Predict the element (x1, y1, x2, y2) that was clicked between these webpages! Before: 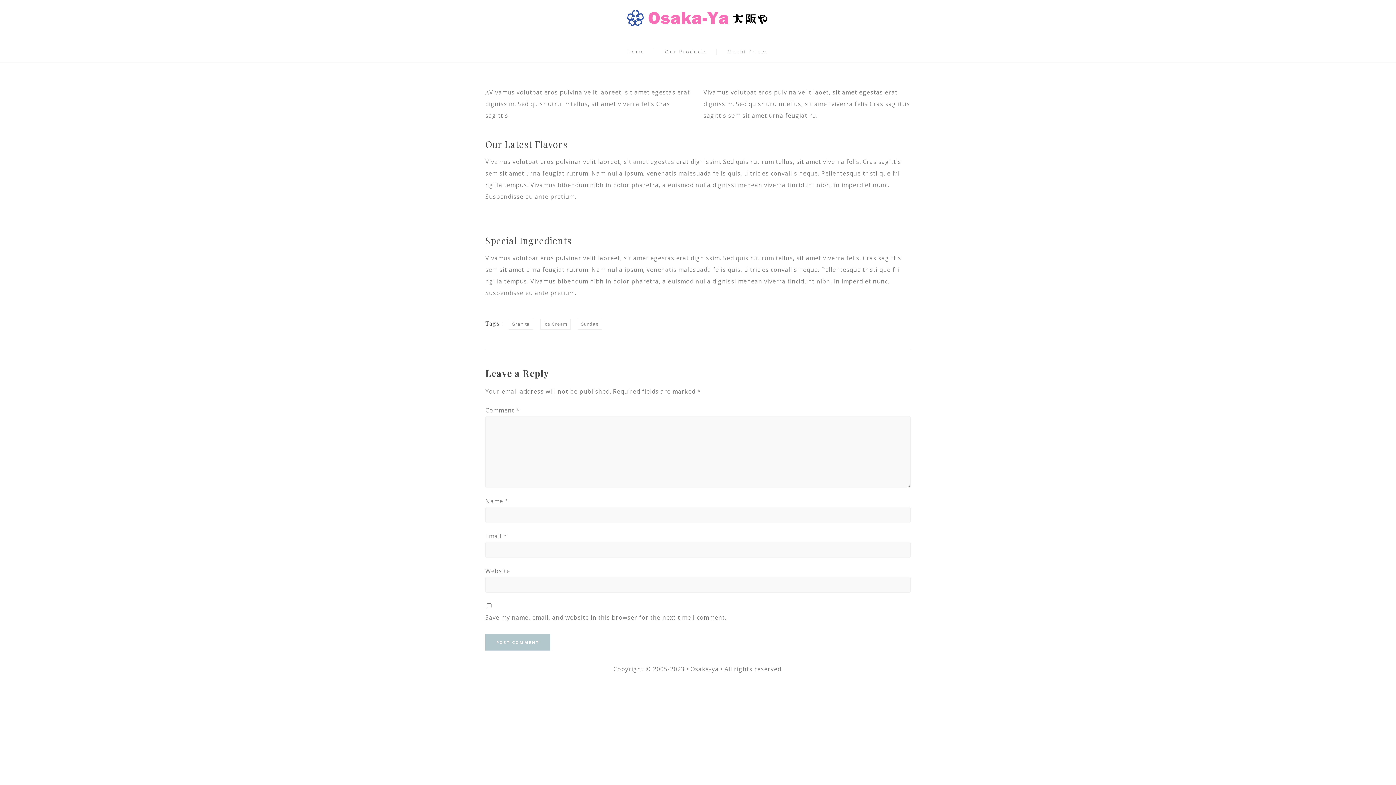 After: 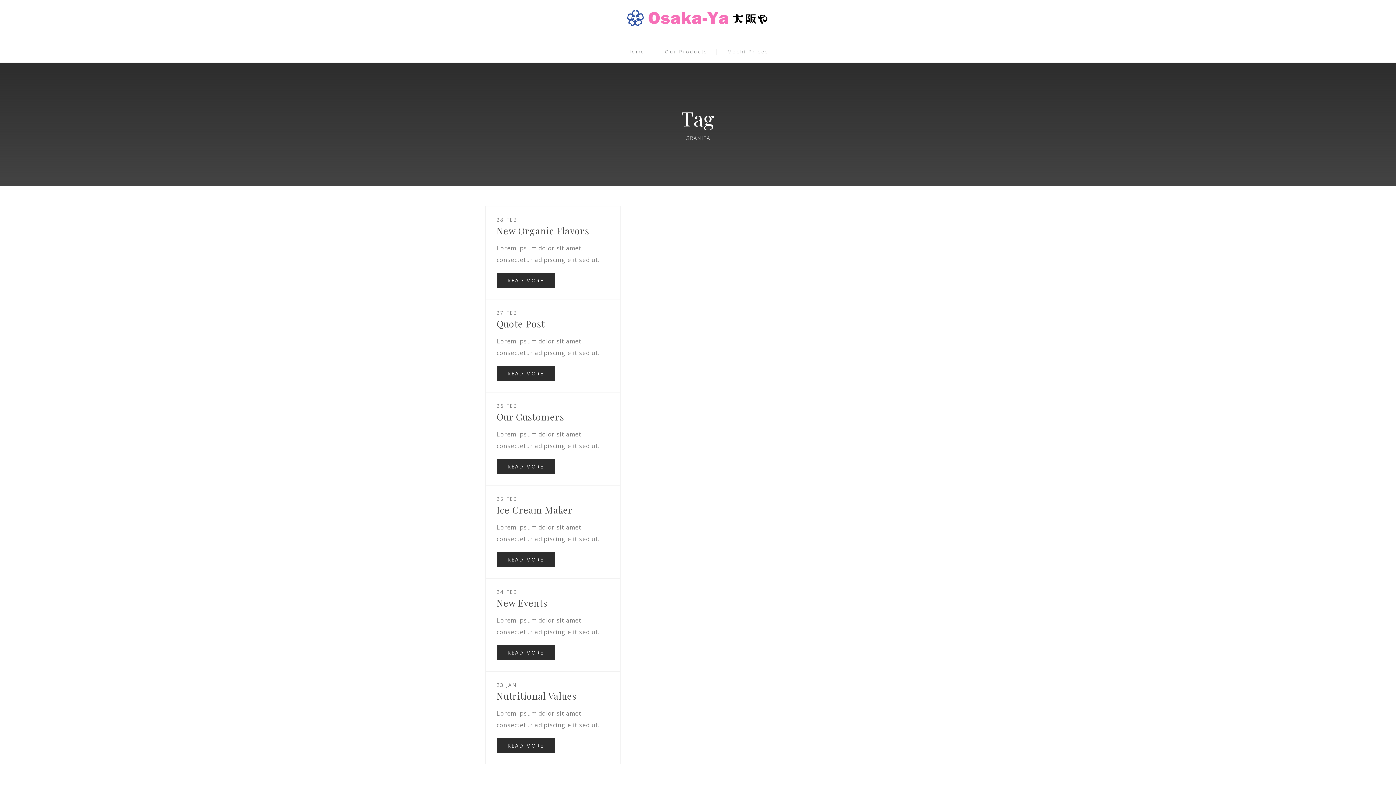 Action: label: Granita bbox: (508, 319, 533, 329)